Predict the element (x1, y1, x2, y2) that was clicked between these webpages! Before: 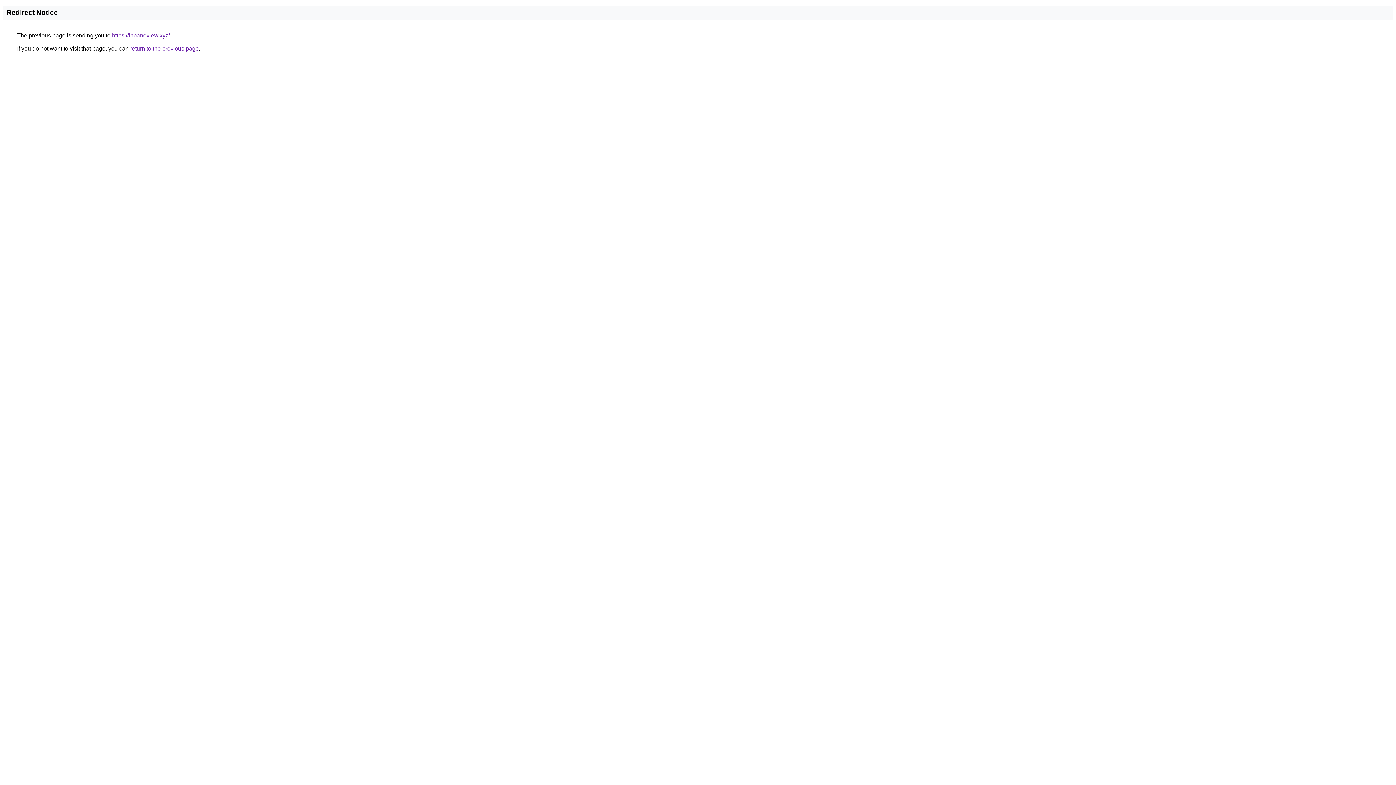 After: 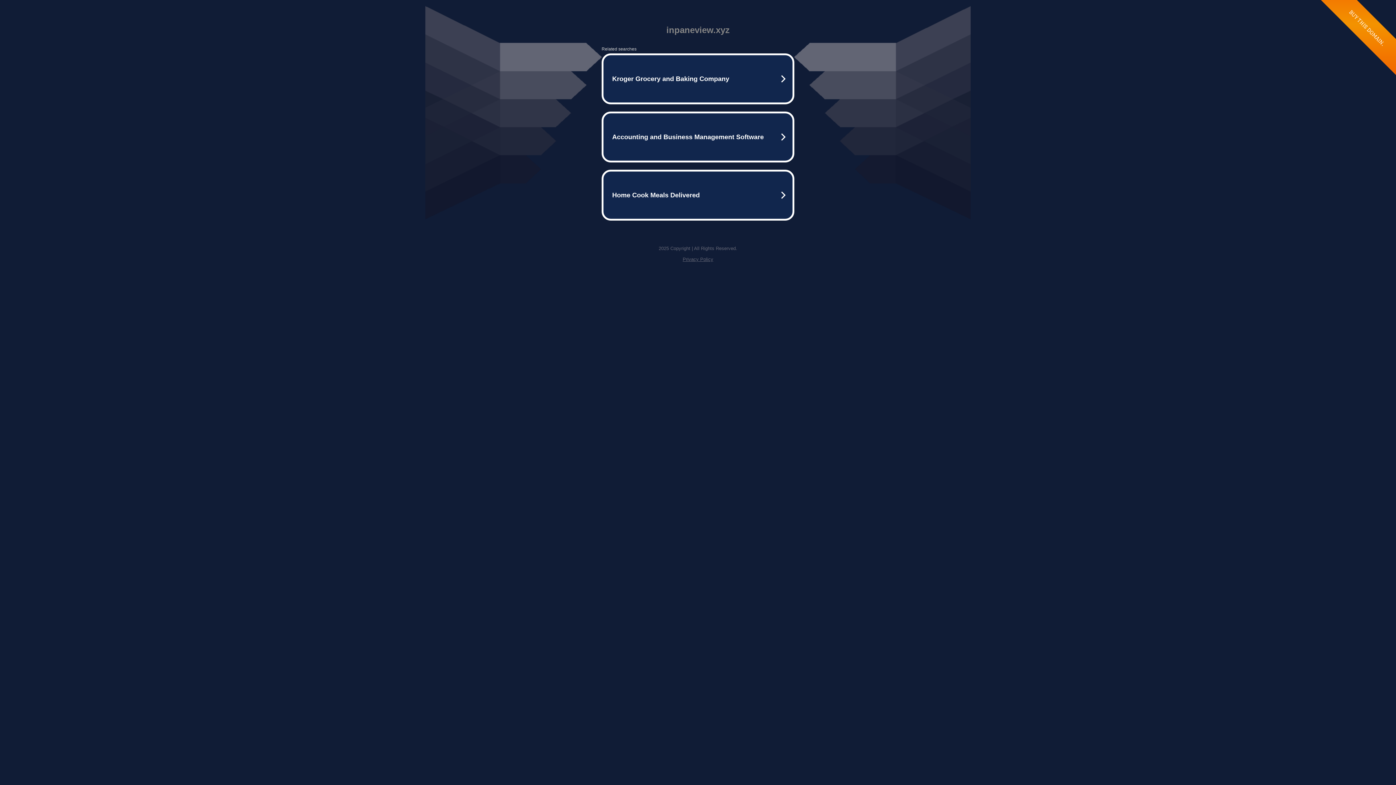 Action: bbox: (112, 32, 169, 38) label: https://inpaneview.xyz/